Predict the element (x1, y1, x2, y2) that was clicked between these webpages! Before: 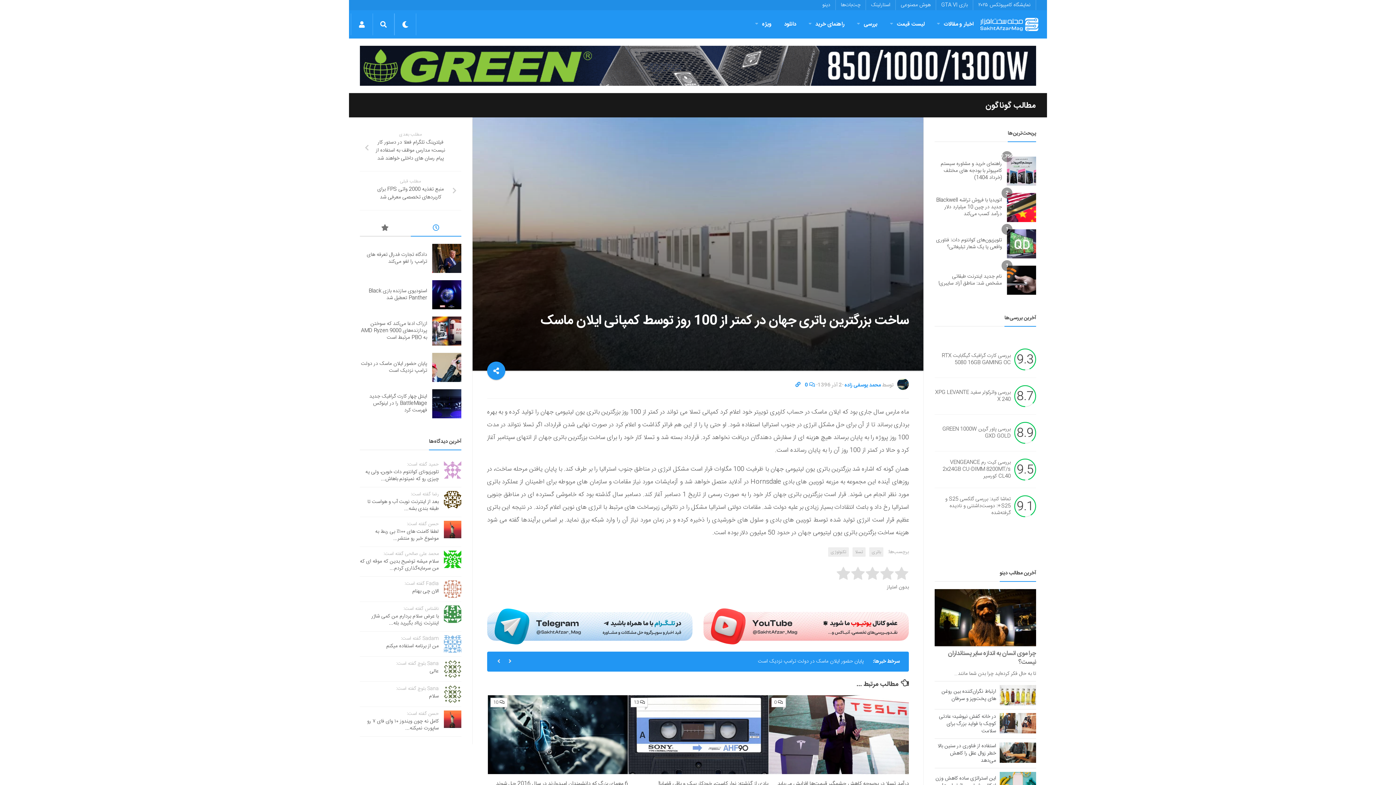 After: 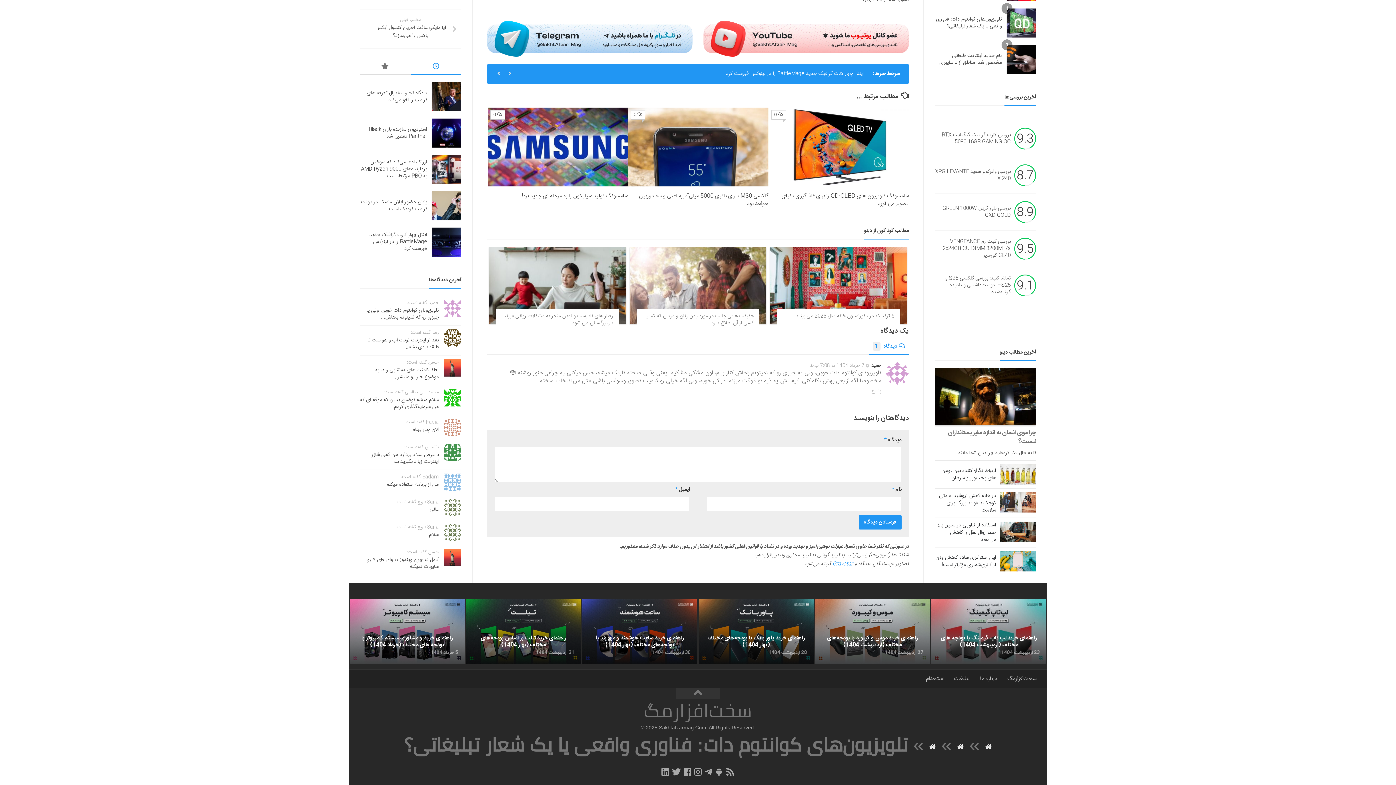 Action: bbox: (1001, 223, 1012, 234) label: 1